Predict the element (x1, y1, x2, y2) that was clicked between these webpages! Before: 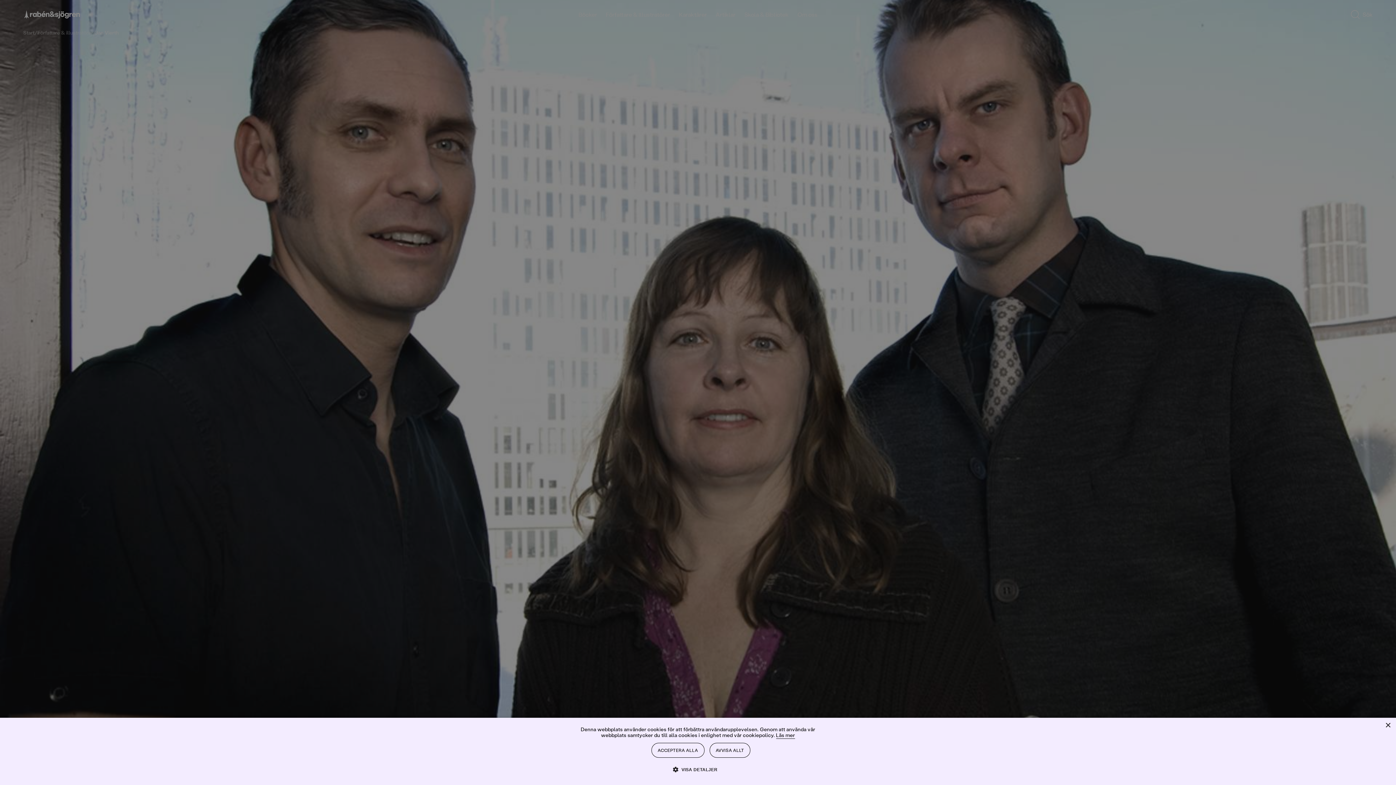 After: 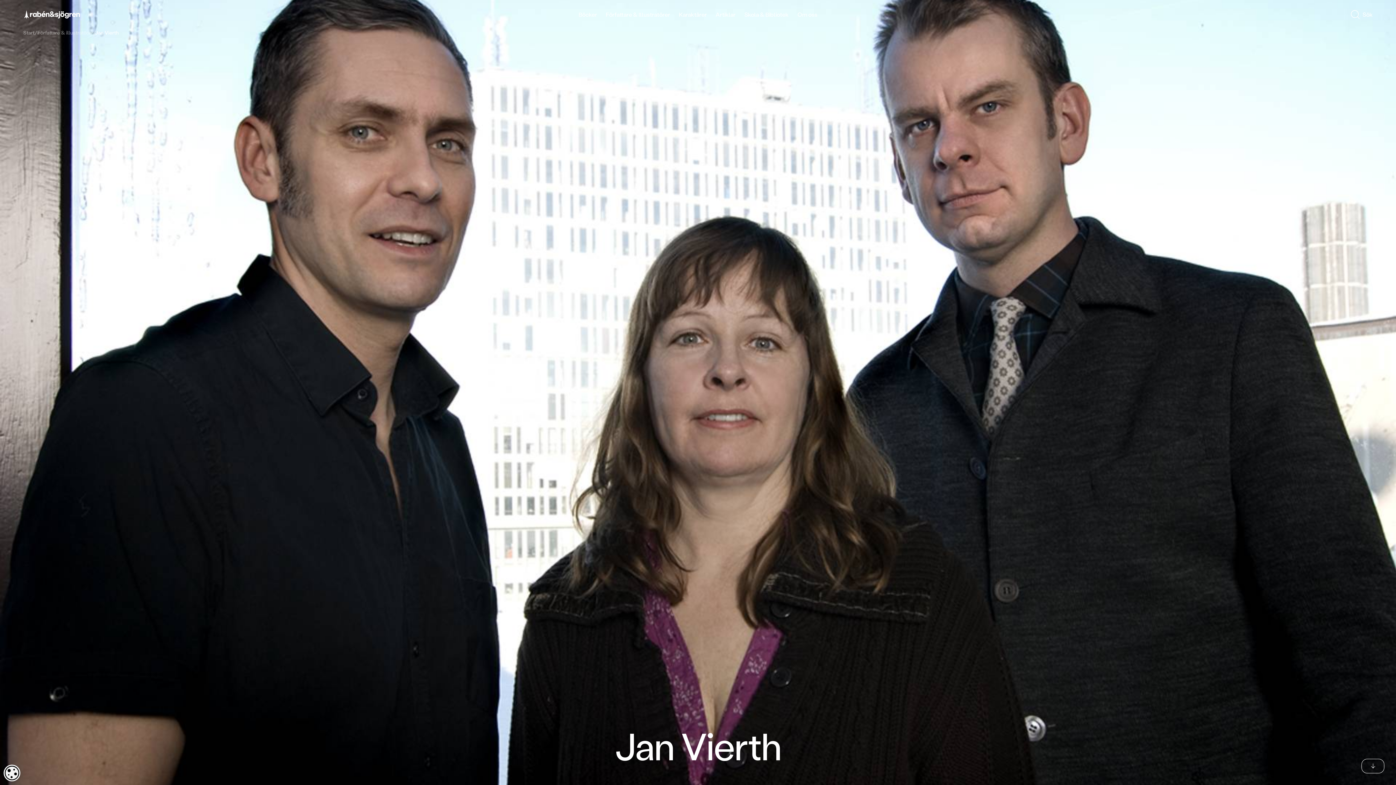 Action: label: Close bbox: (1385, 723, 1390, 728)